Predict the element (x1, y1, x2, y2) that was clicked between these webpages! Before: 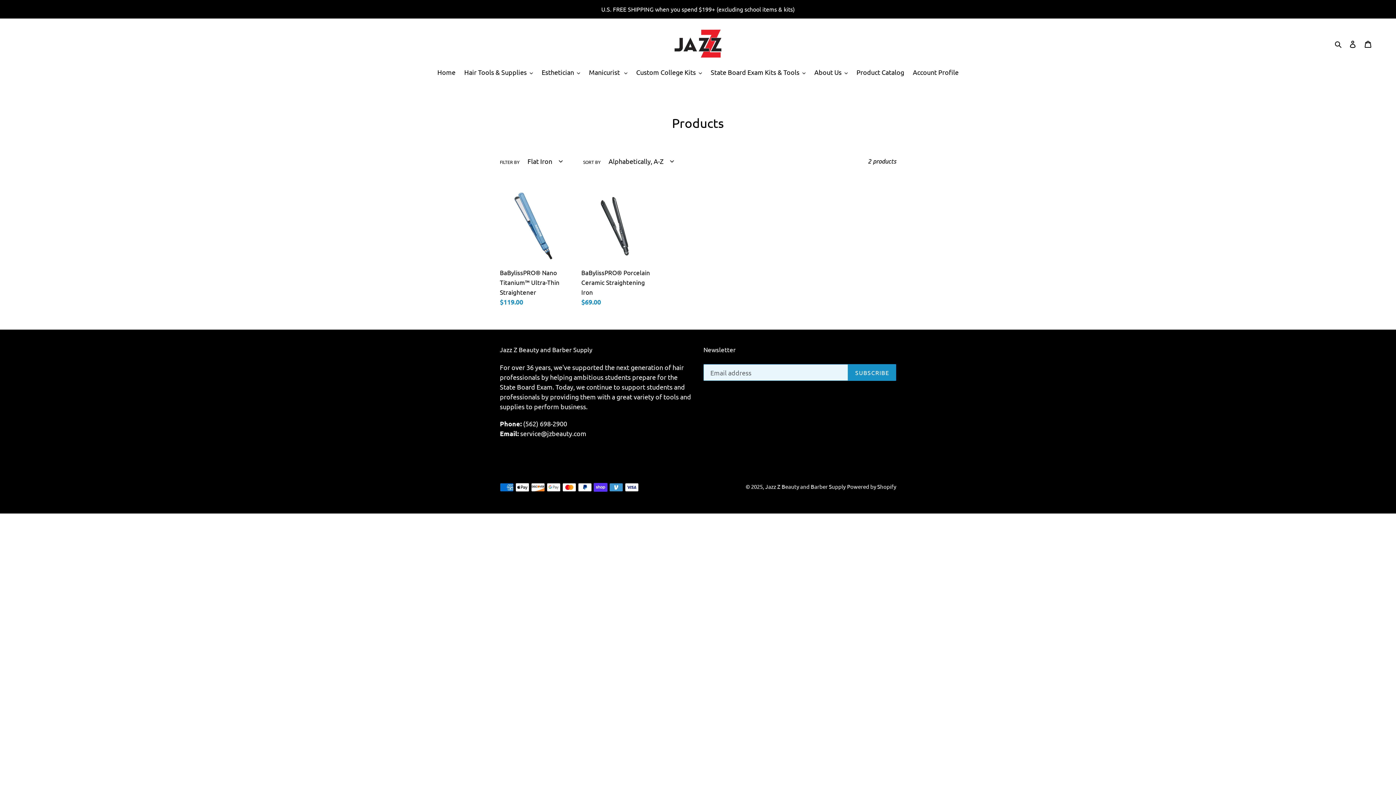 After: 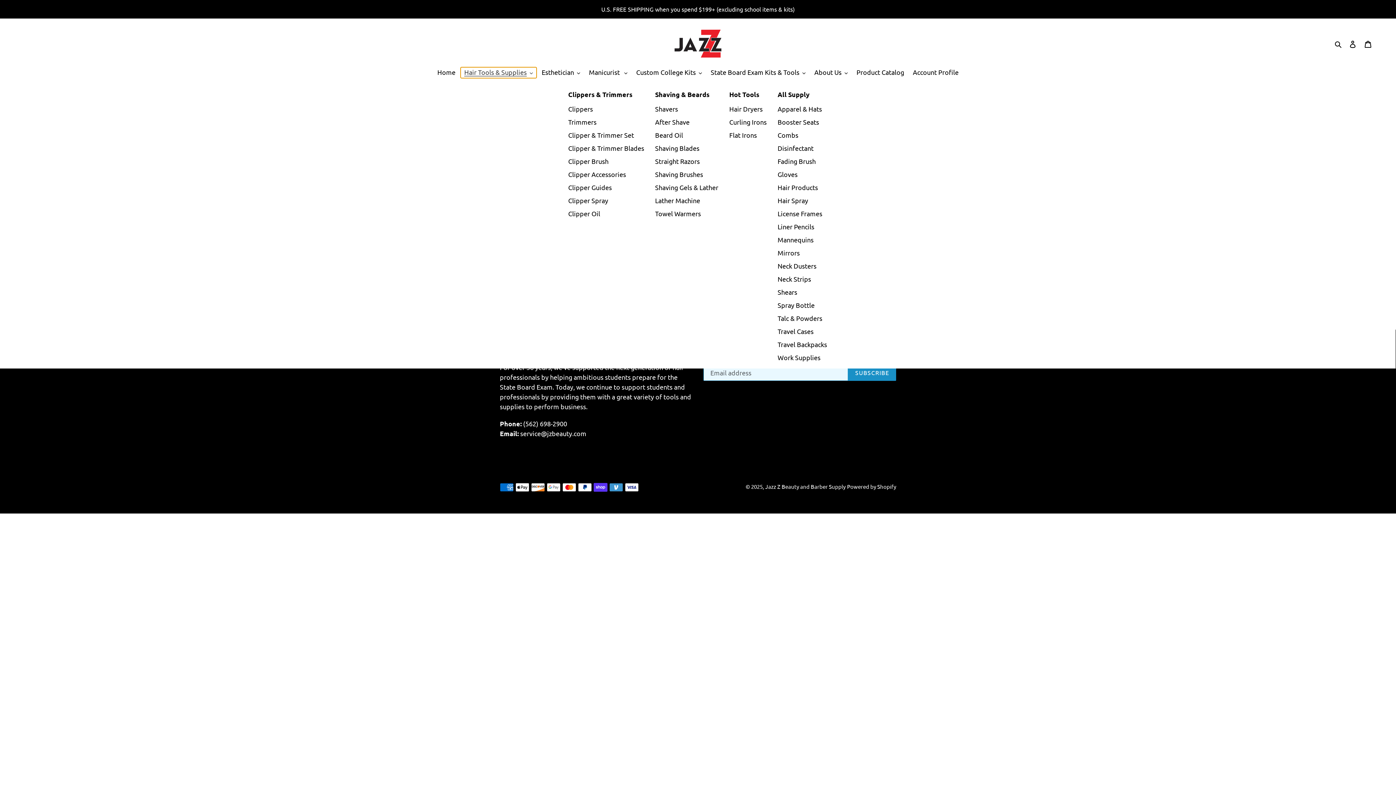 Action: label: Hair Tools & Supplies bbox: (460, 67, 536, 78)